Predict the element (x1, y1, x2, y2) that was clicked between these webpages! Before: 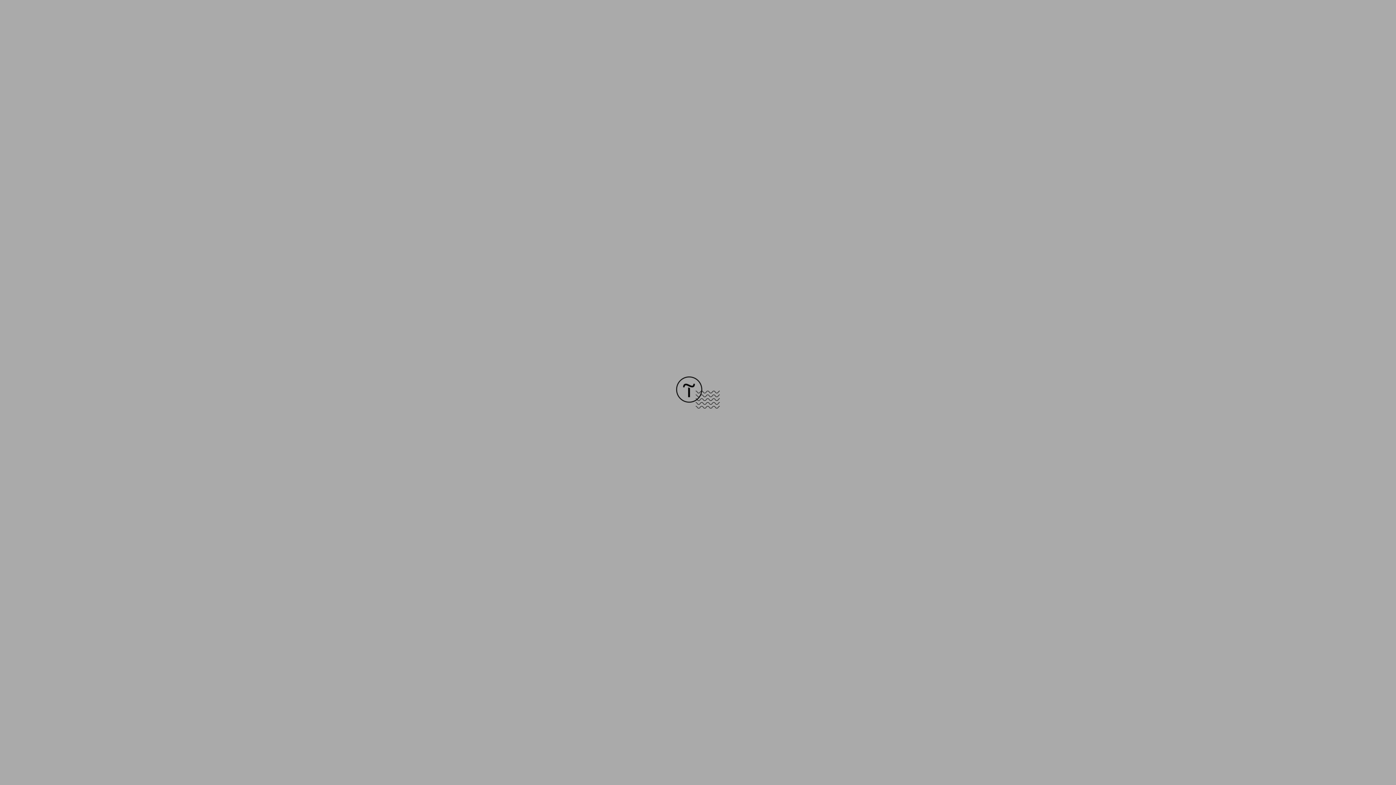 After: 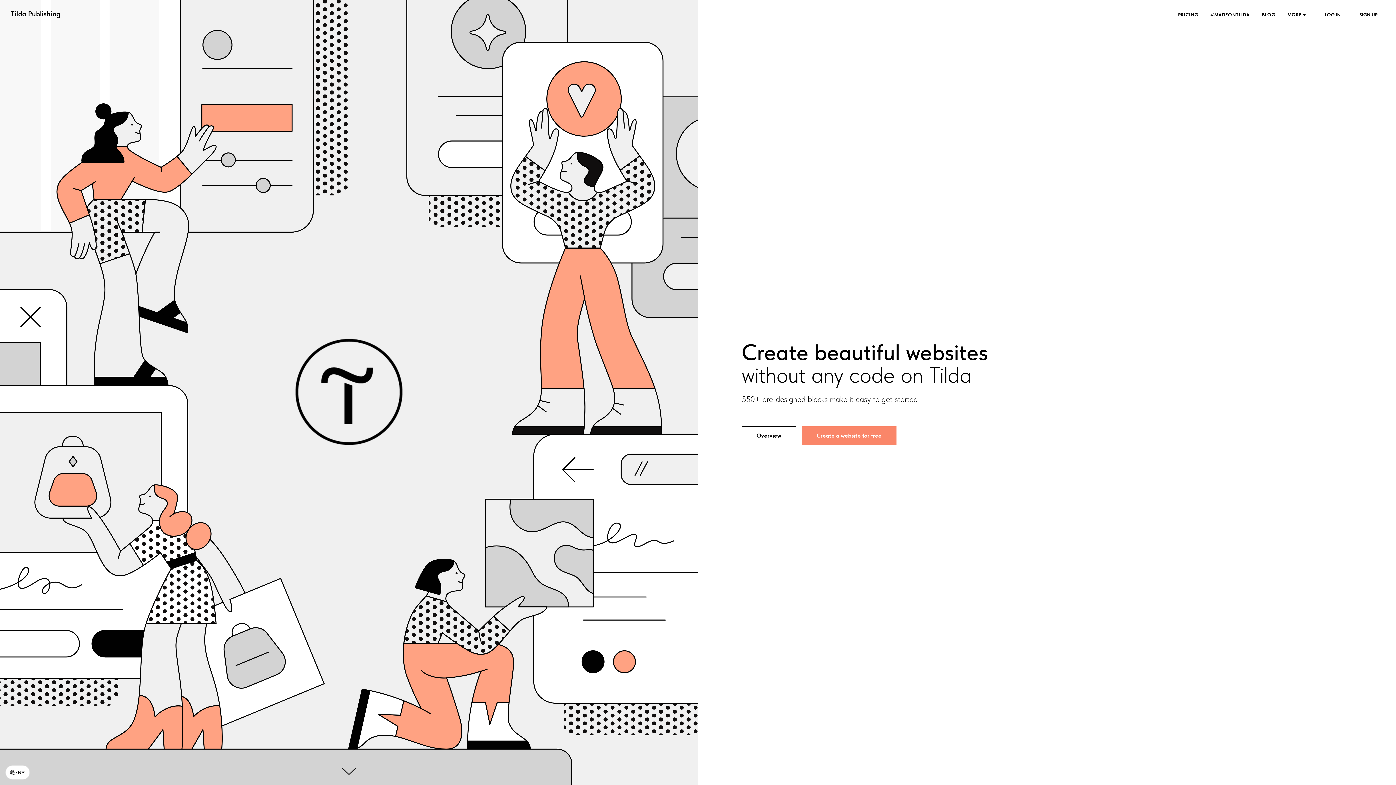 Action: bbox: (676, 403, 720, 409)